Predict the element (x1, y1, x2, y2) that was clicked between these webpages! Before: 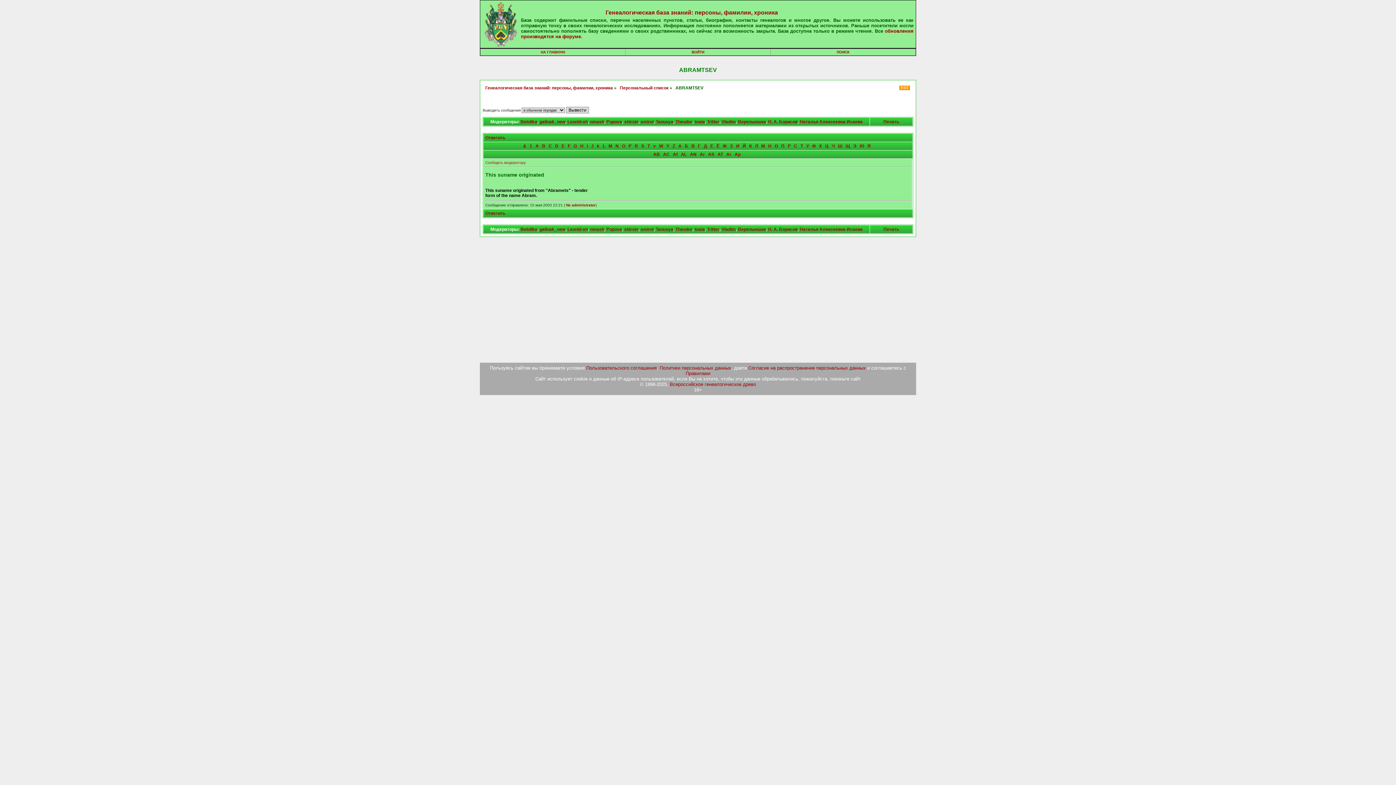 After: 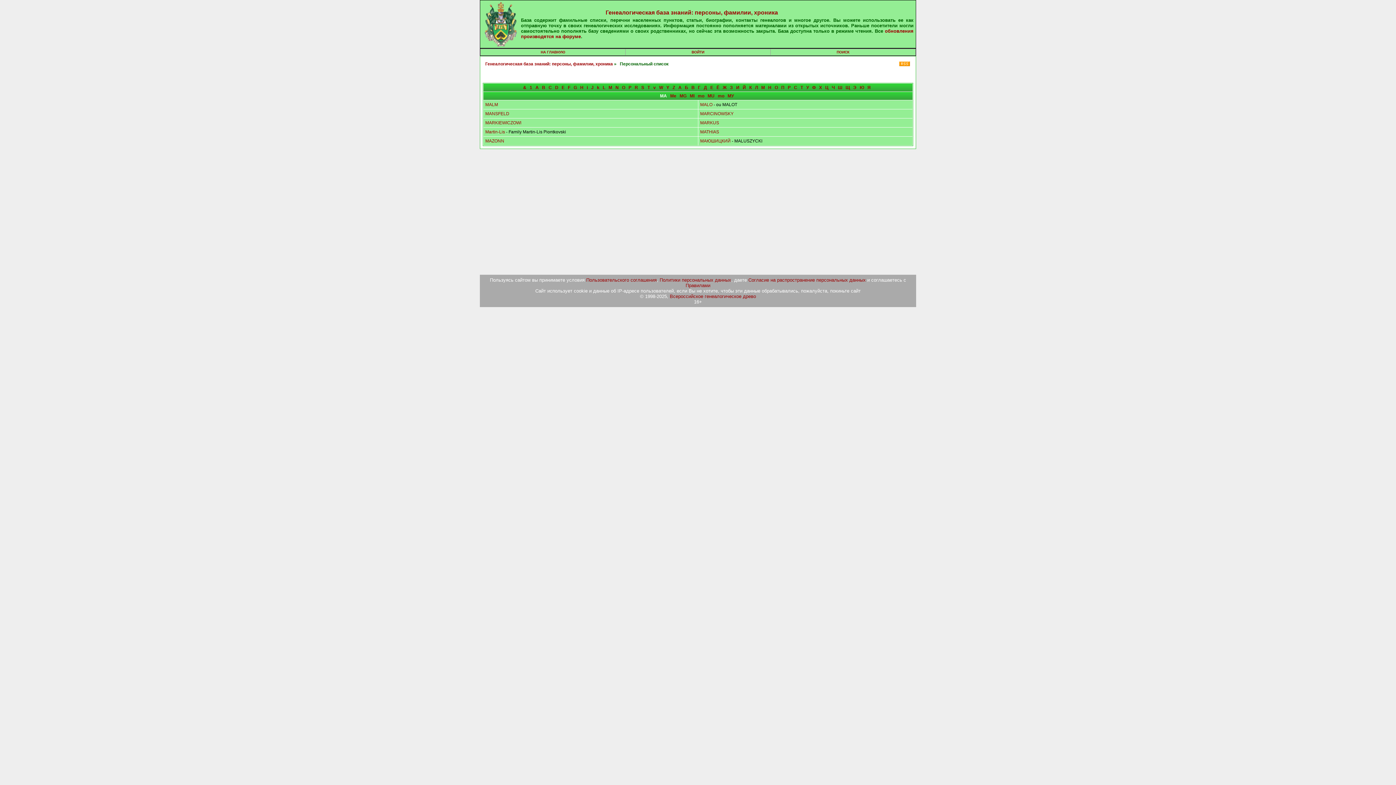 Action: bbox: (608, 143, 612, 148) label: M